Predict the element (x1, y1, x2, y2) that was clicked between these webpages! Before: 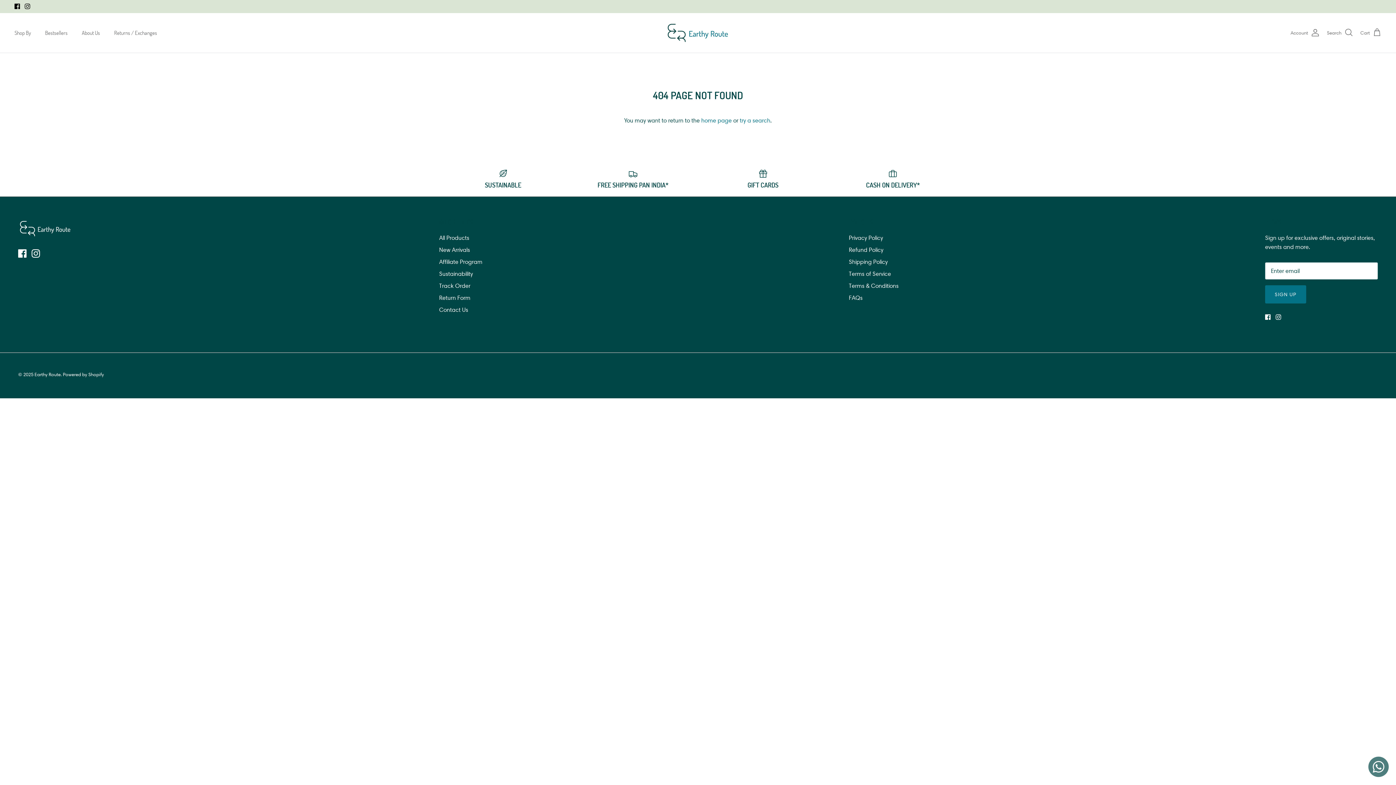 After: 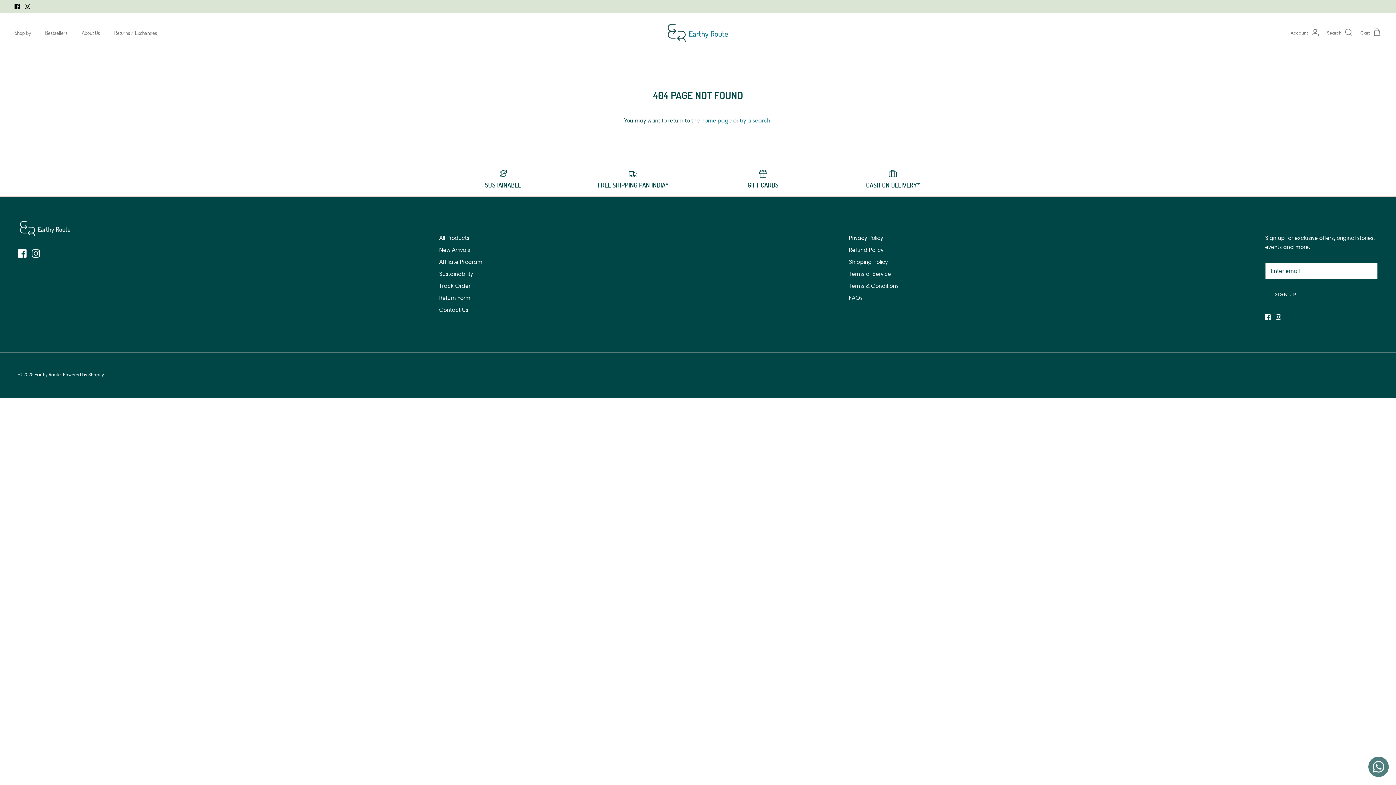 Action: bbox: (1265, 285, 1306, 303) label: SIGN UP